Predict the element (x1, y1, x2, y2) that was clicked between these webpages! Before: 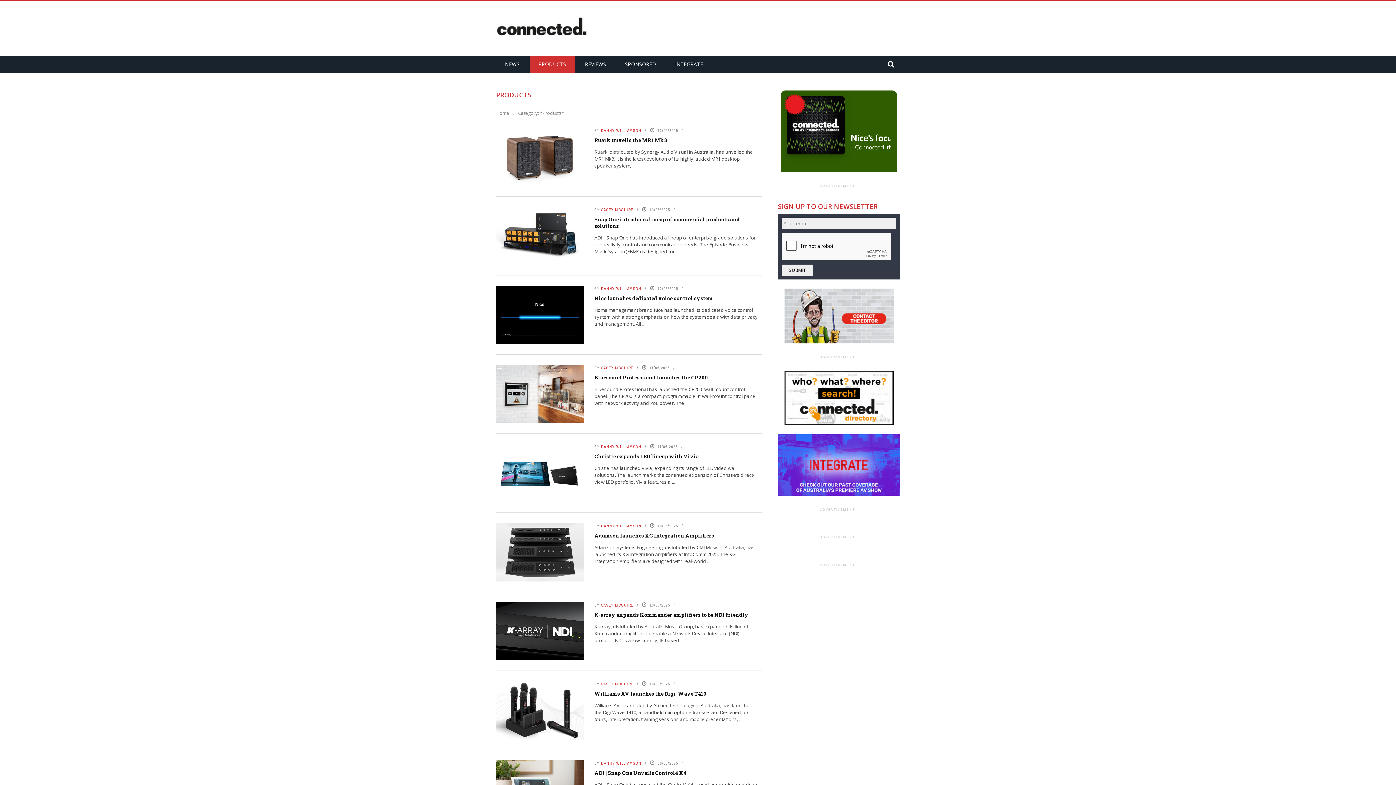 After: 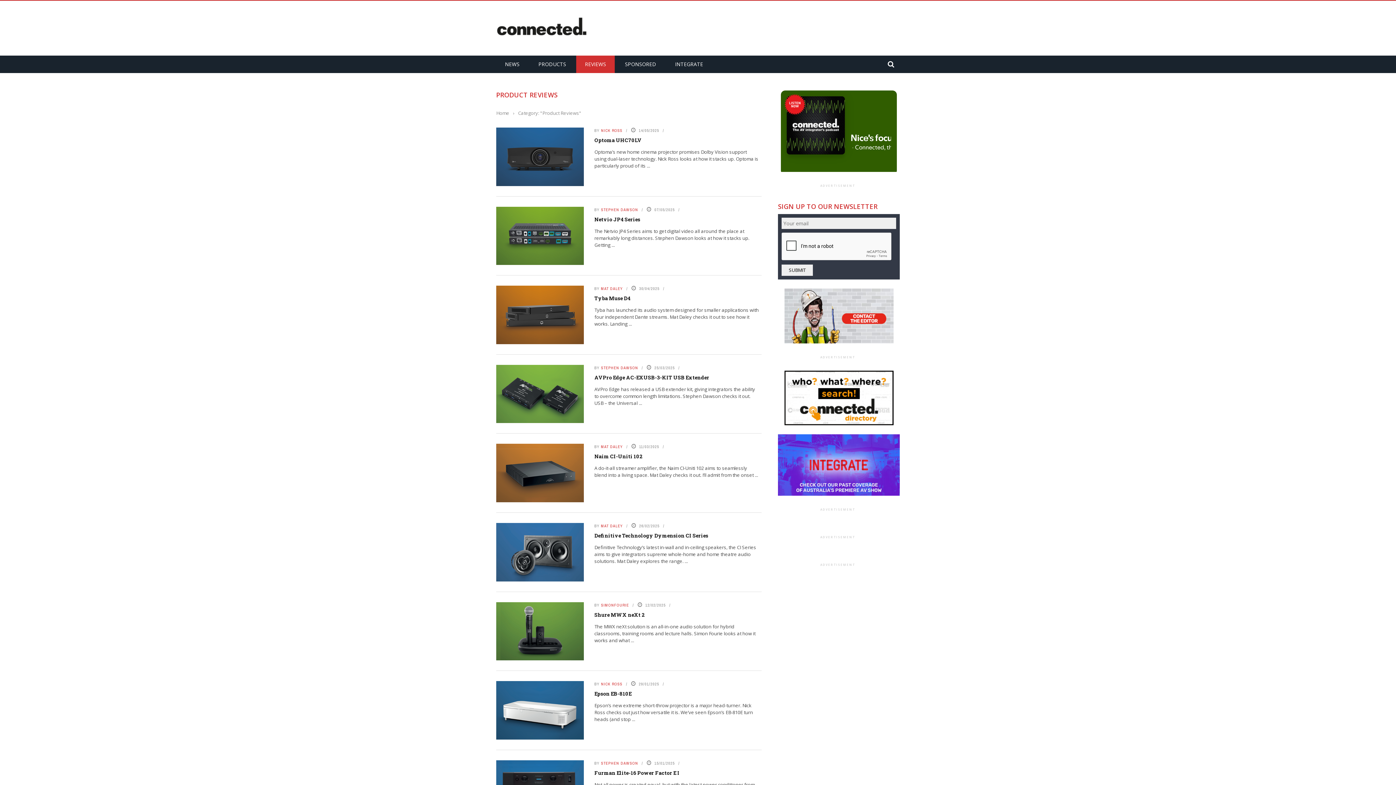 Action: bbox: (576, 60, 614, 67) label: REVIEWS